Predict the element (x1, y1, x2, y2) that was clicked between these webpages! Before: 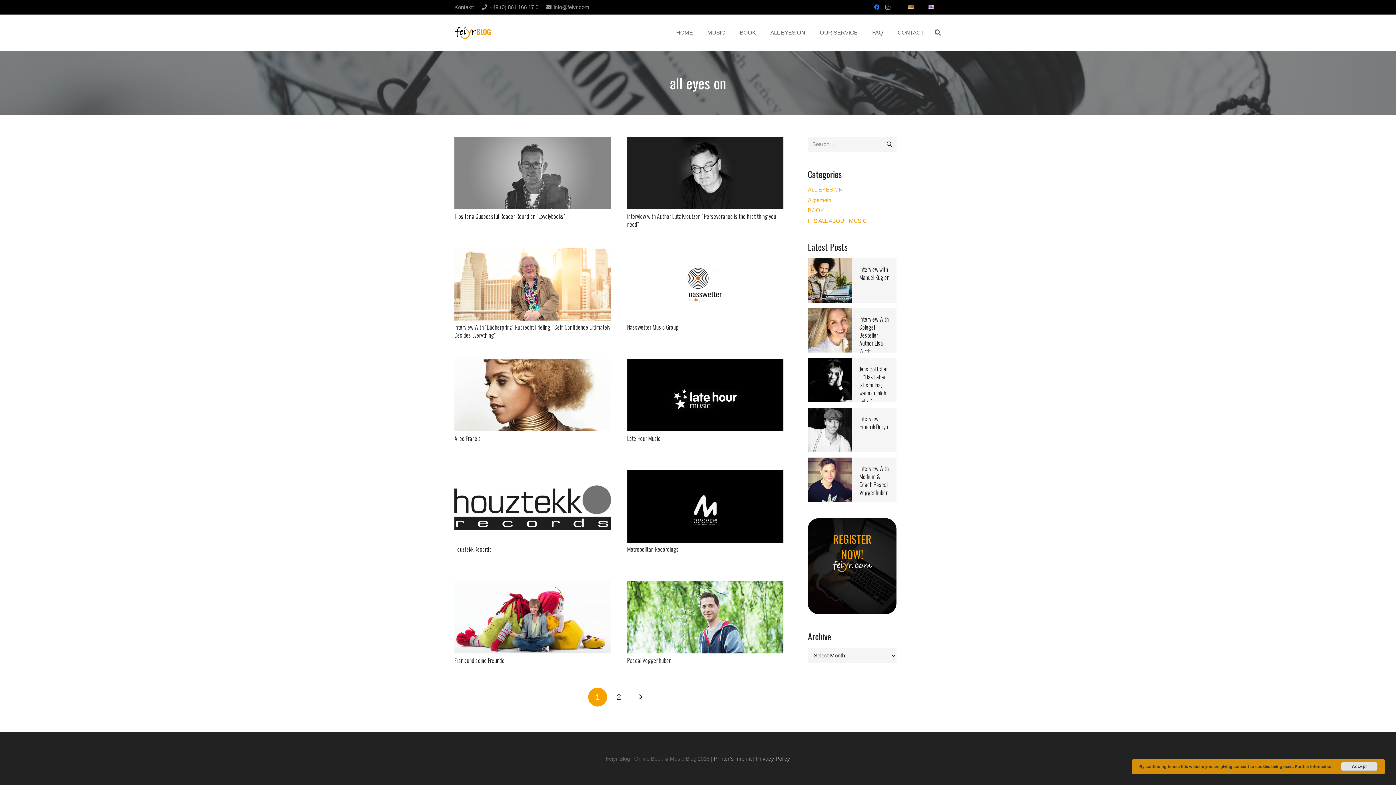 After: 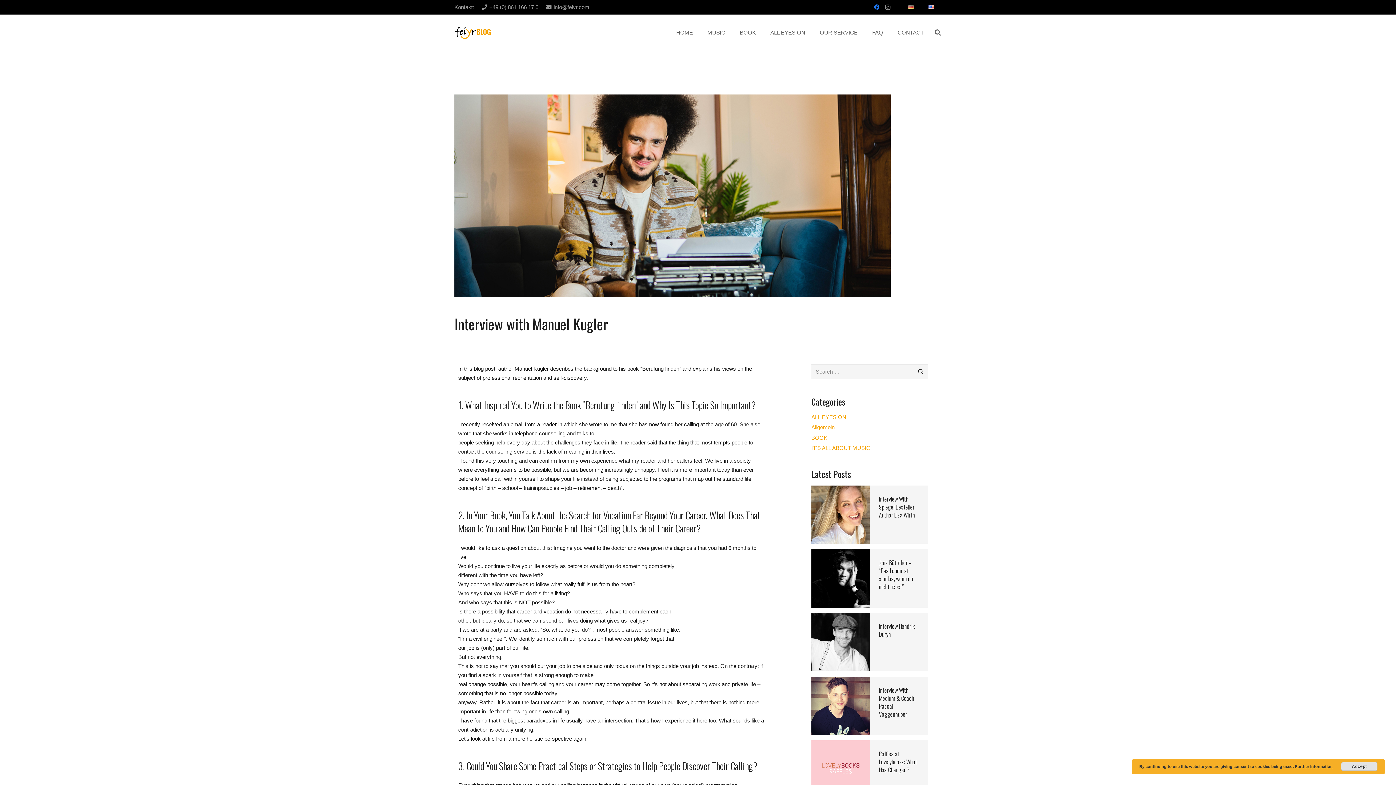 Action: bbox: (808, 259, 852, 266) label: Interview with Manuel Kugler